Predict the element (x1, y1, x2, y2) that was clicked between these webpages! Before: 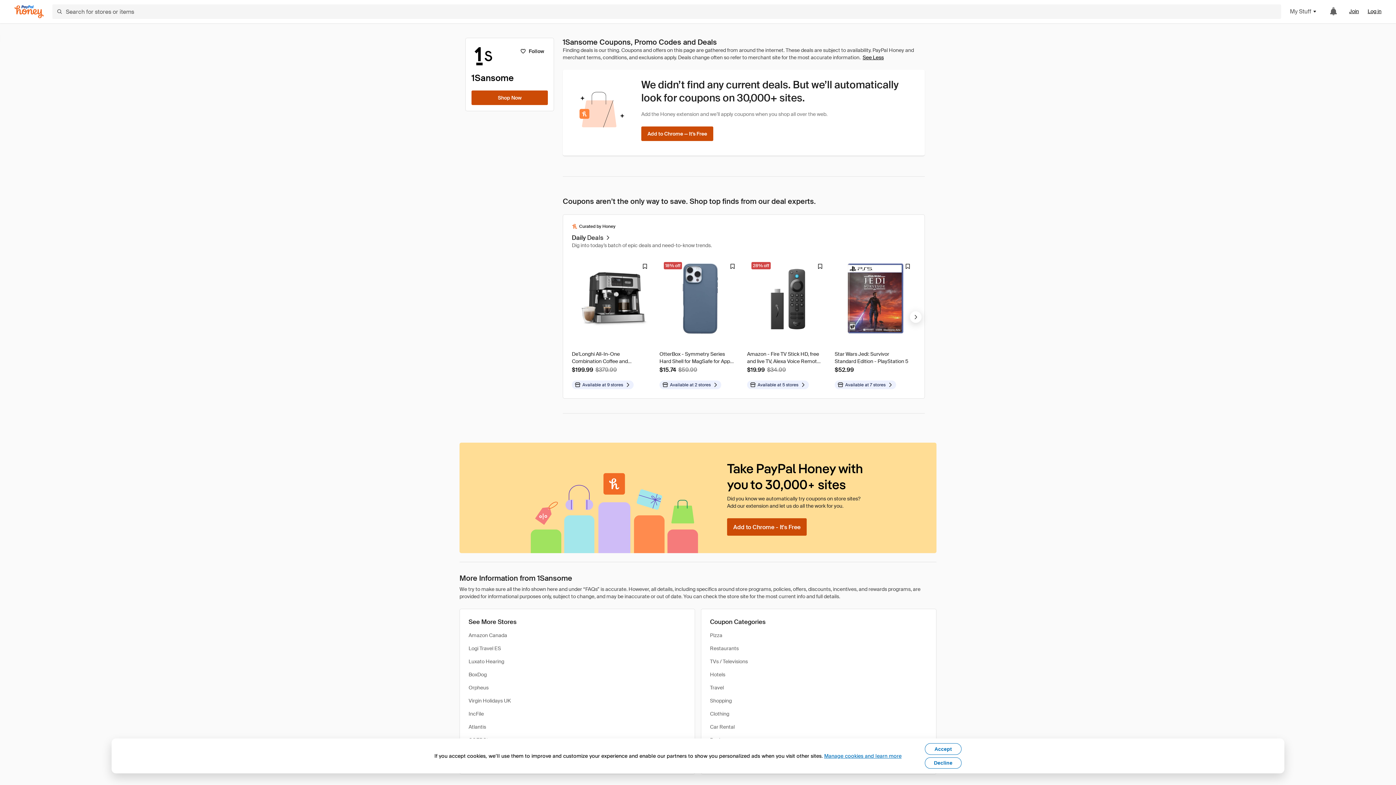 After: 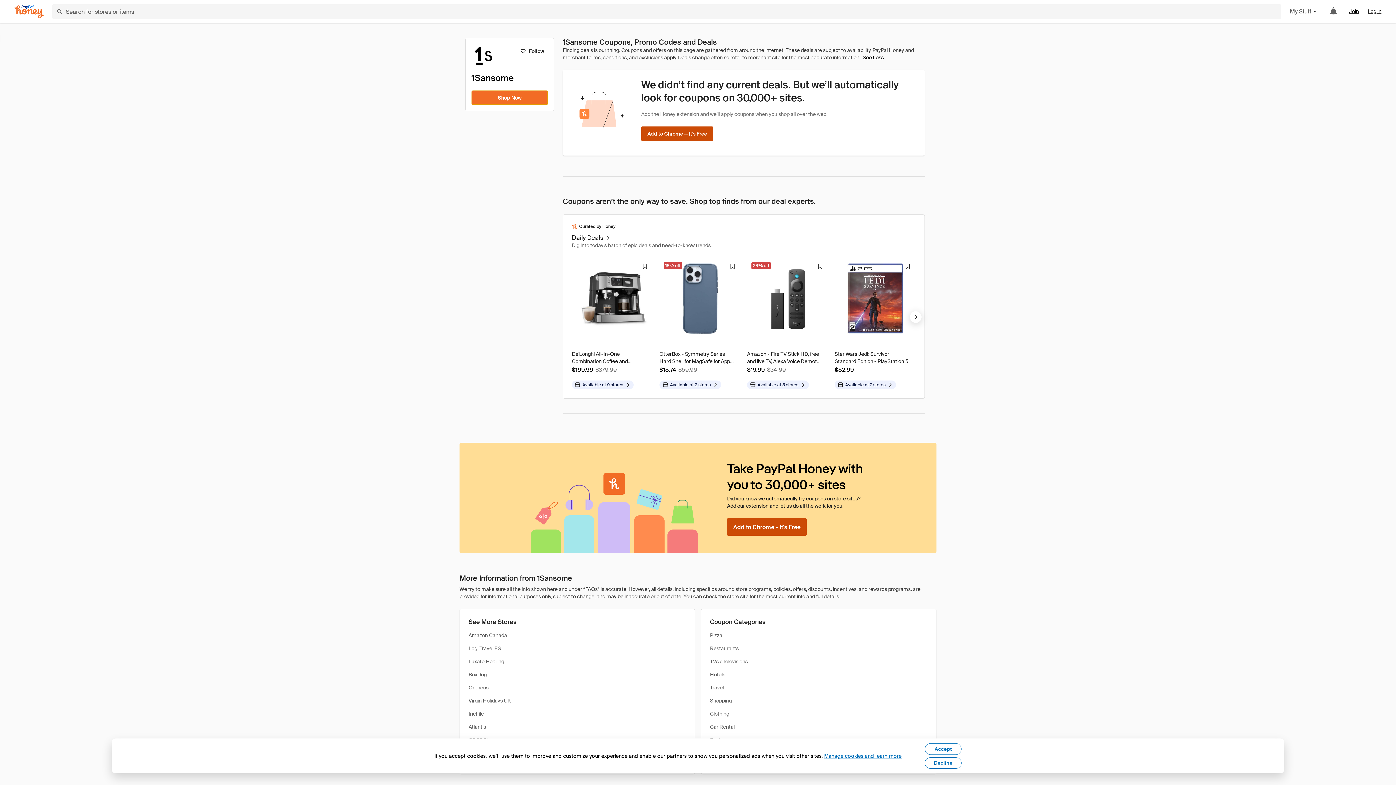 Action: bbox: (471, 90, 548, 105) label: Shop Now